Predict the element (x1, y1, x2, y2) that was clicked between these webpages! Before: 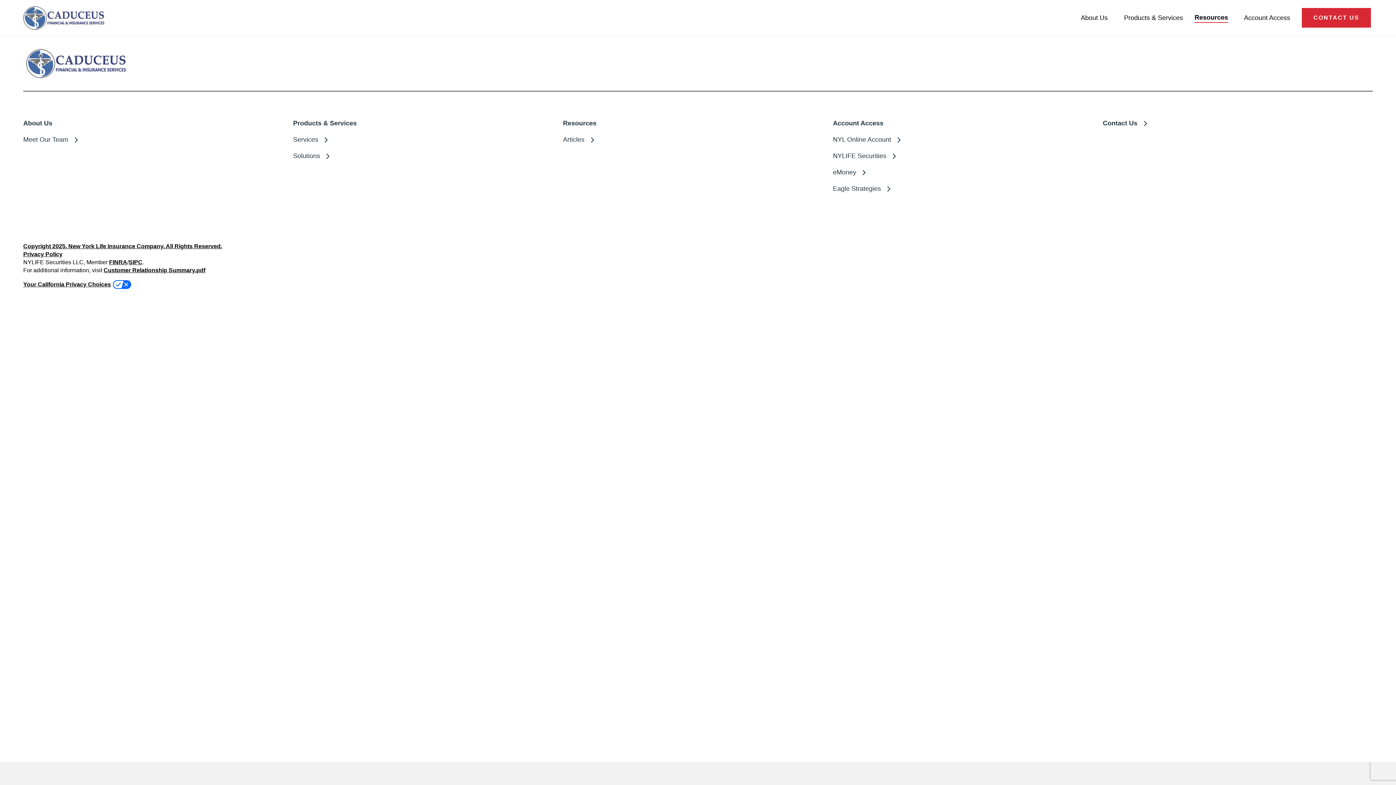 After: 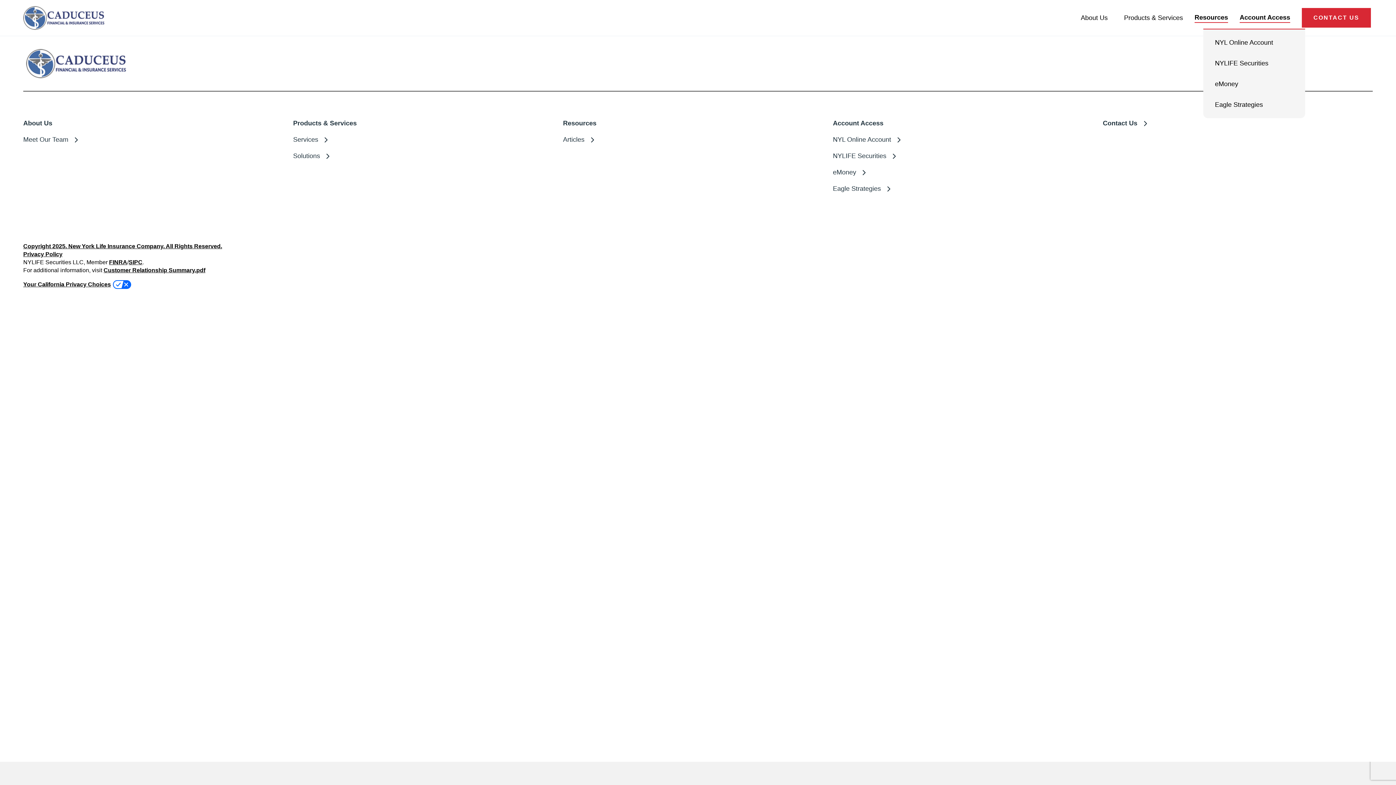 Action: bbox: (1240, 13, 1290, 22) label: Account Access